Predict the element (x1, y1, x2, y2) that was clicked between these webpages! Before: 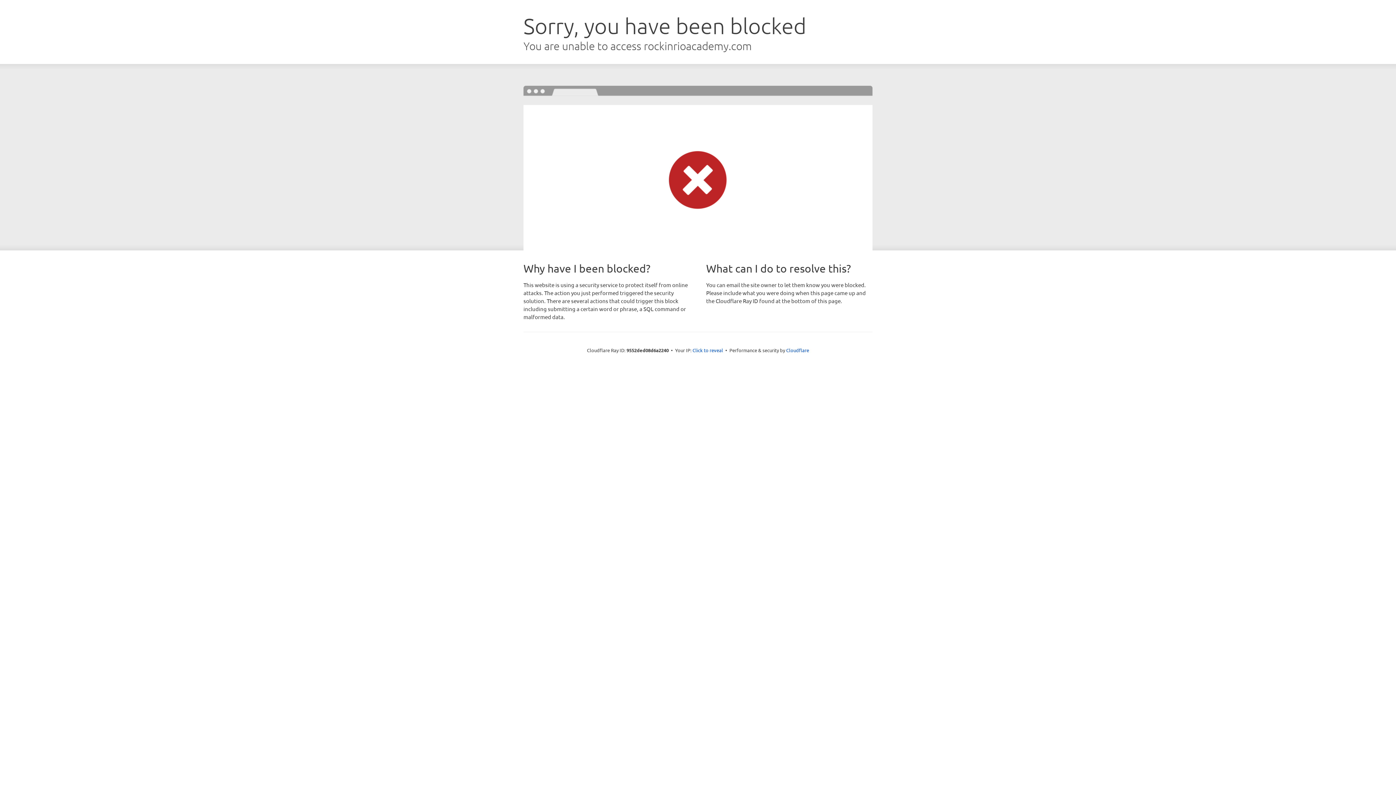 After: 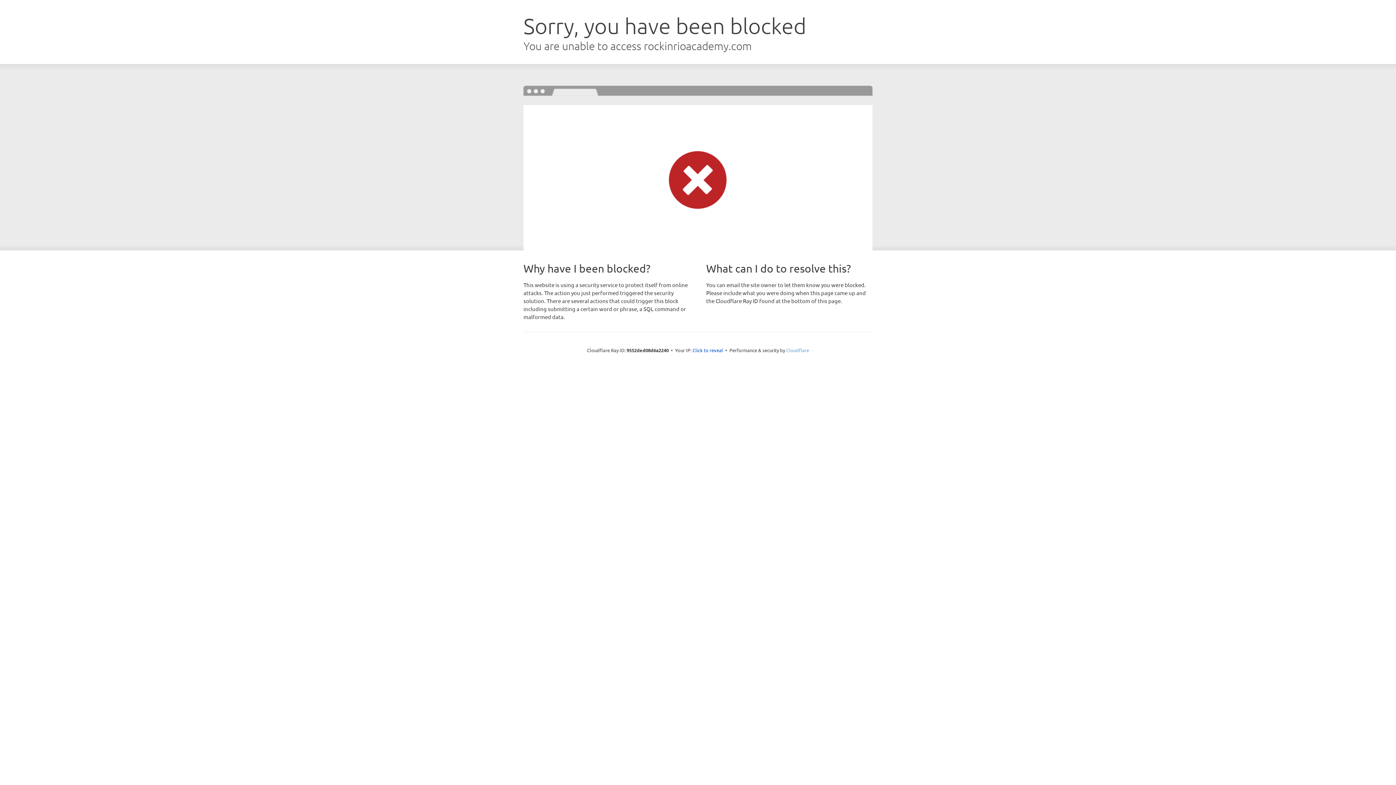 Action: label: Cloudflare bbox: (786, 347, 809, 353)